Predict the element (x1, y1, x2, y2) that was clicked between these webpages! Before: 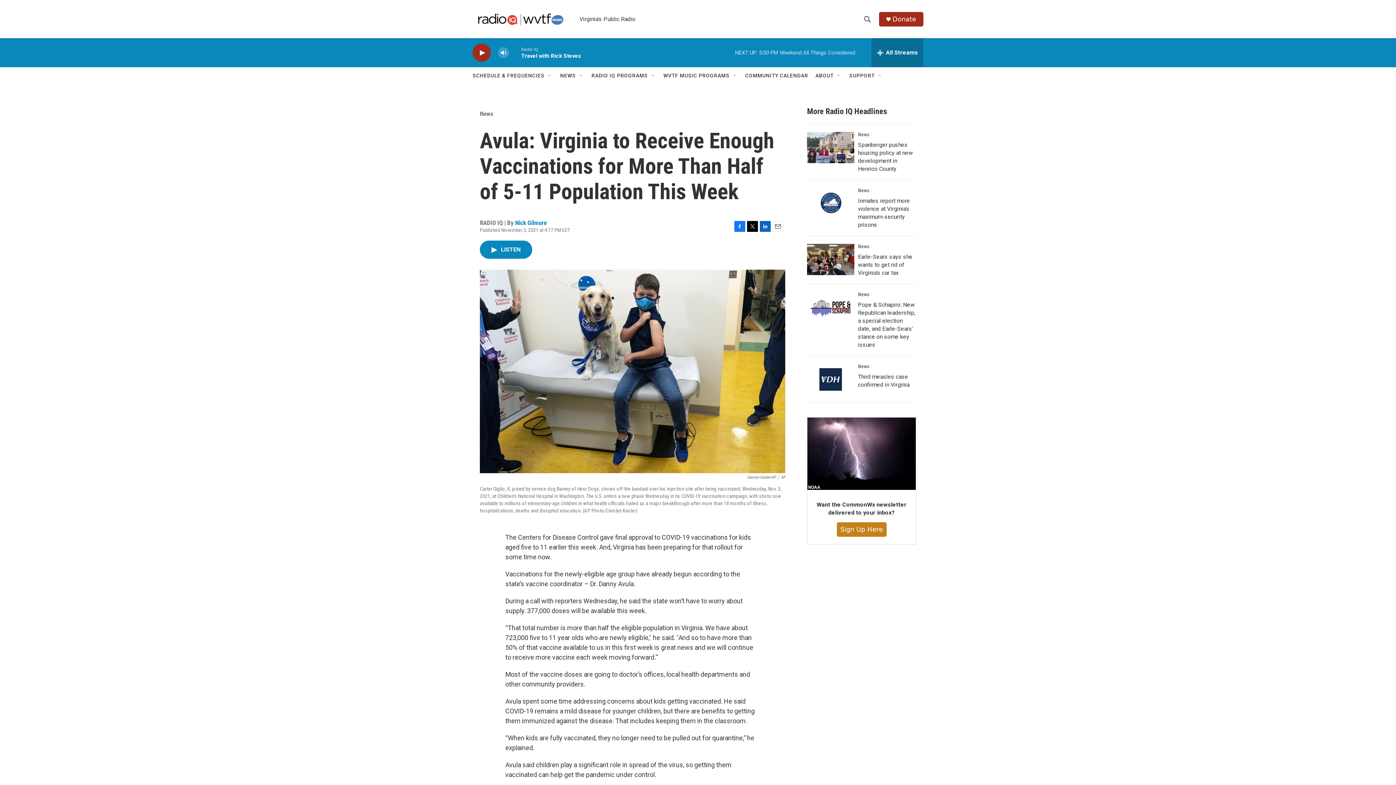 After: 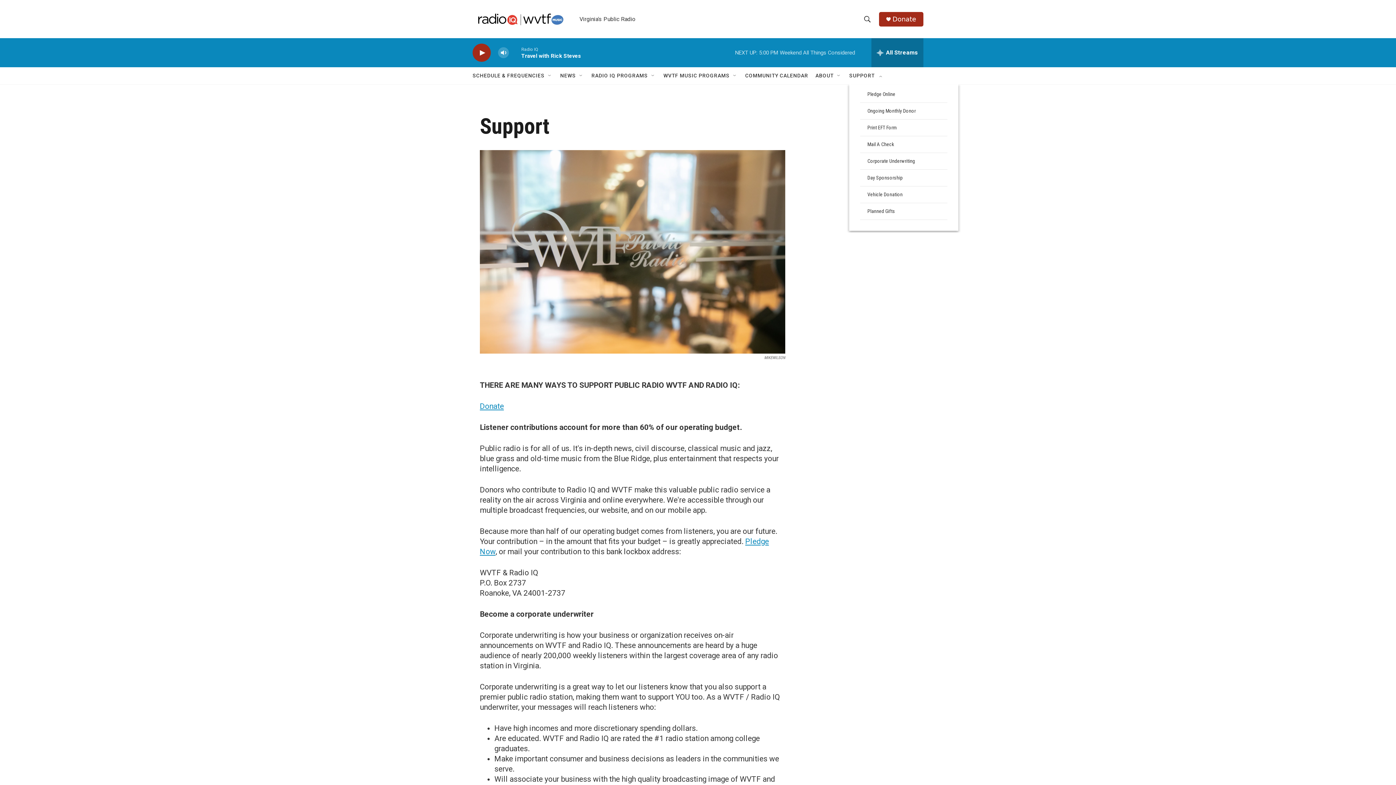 Action: label: SUPPORT bbox: (849, 67, 874, 84)